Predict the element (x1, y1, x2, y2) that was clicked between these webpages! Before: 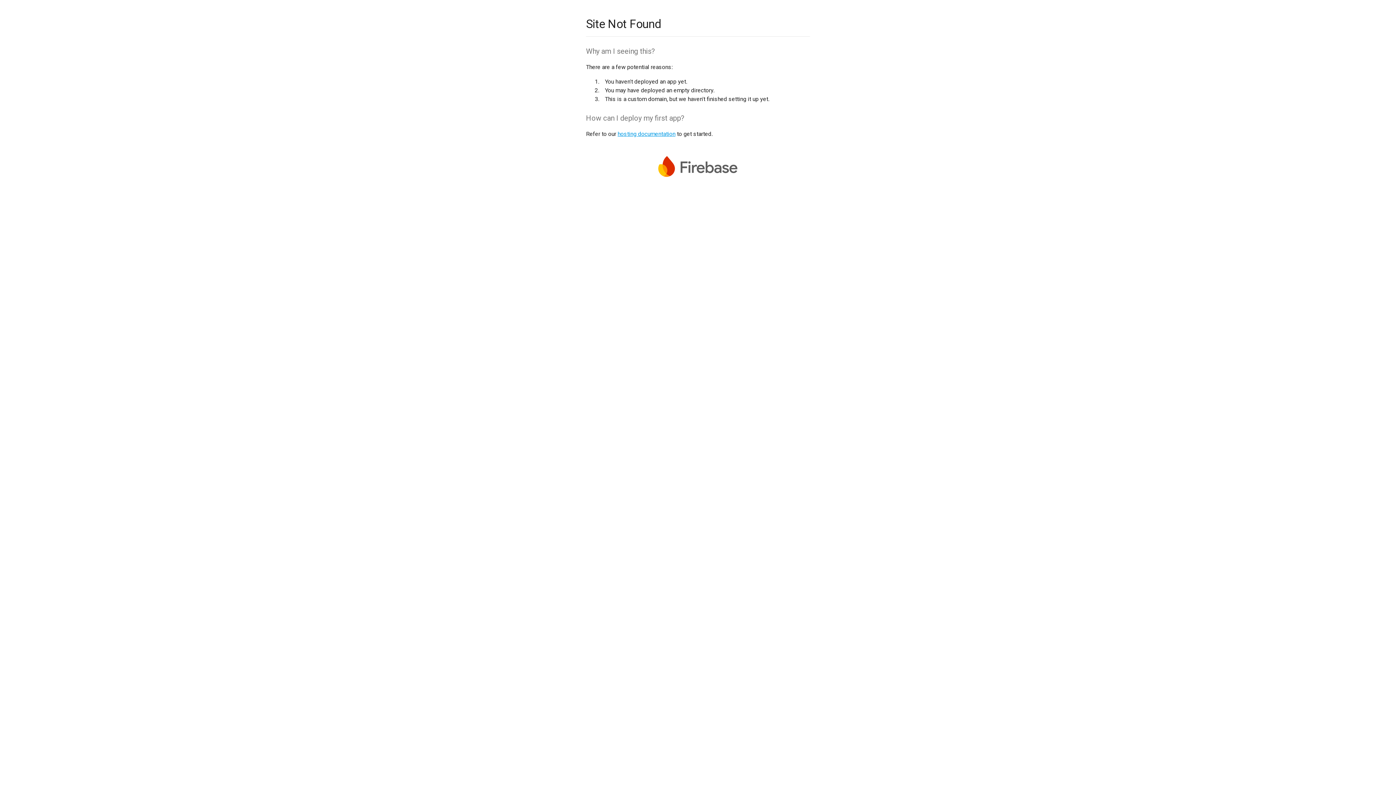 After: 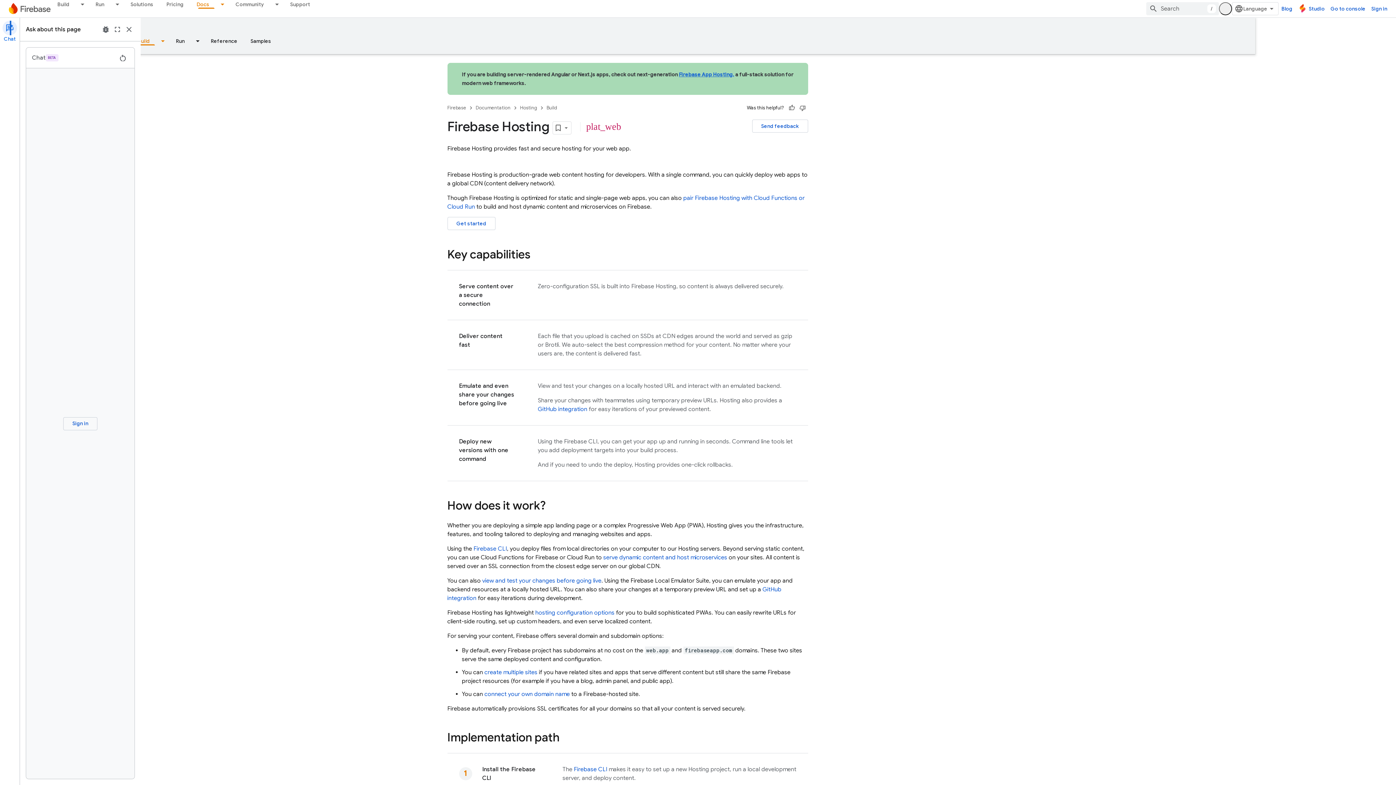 Action: label: hosting documentation bbox: (617, 130, 675, 137)